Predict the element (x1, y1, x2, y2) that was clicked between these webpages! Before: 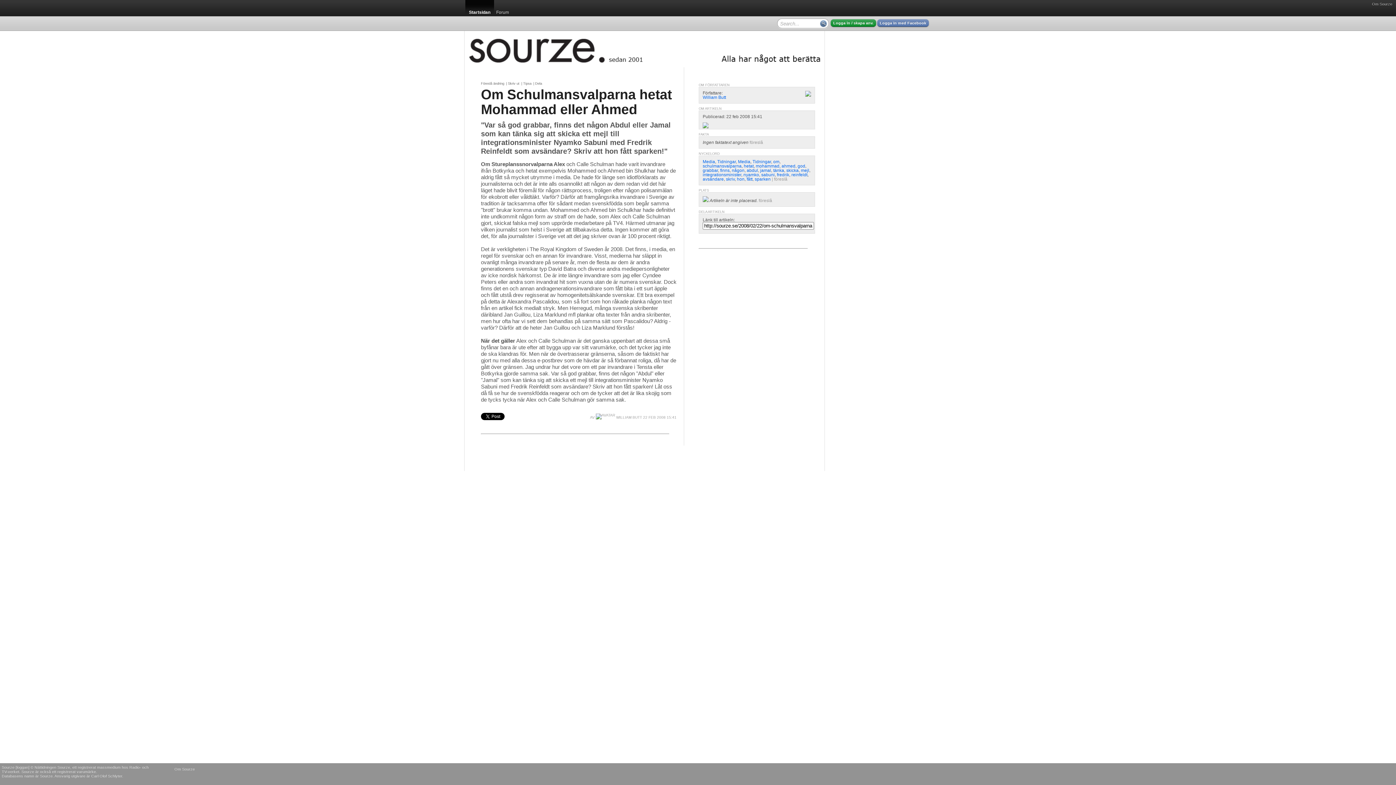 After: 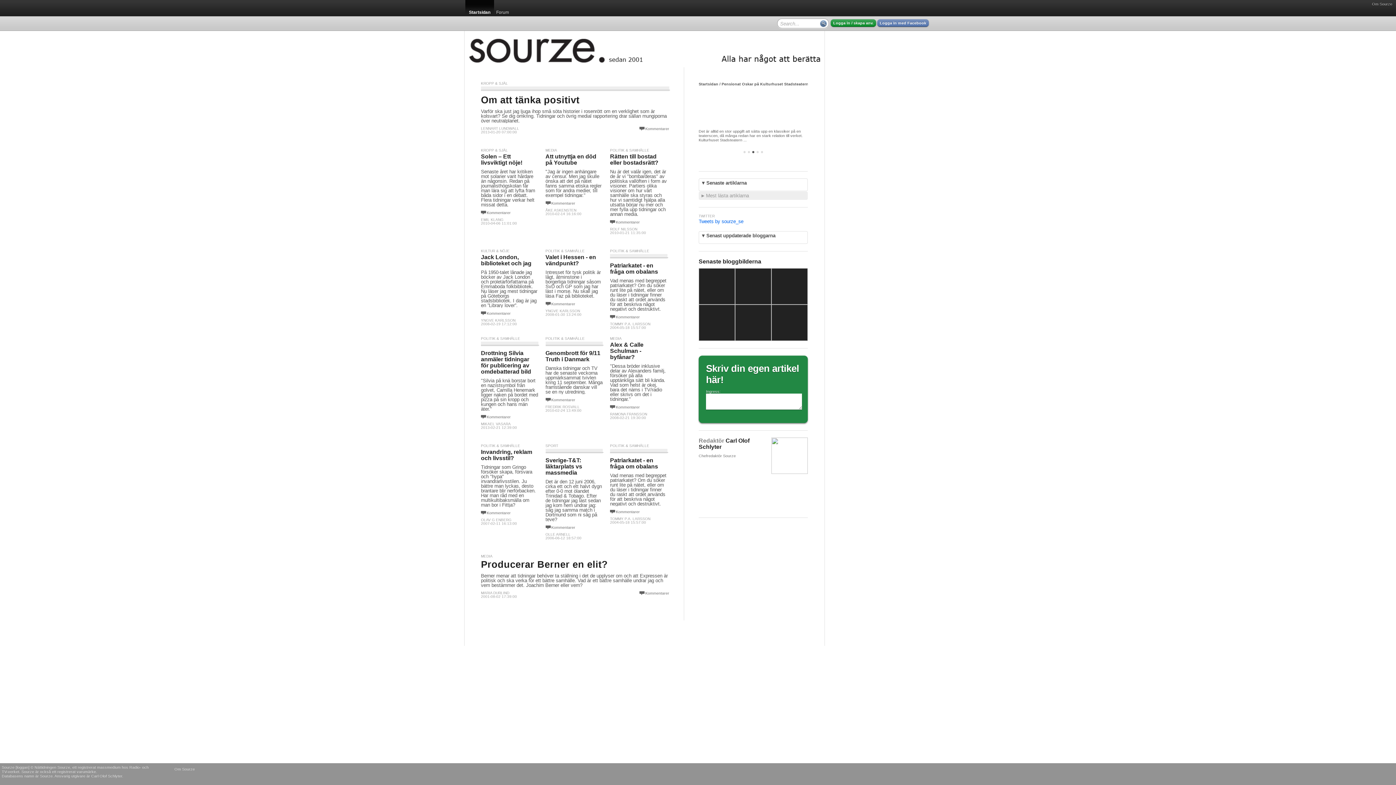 Action: bbox: (717, 159, 736, 164) label: Tidningar